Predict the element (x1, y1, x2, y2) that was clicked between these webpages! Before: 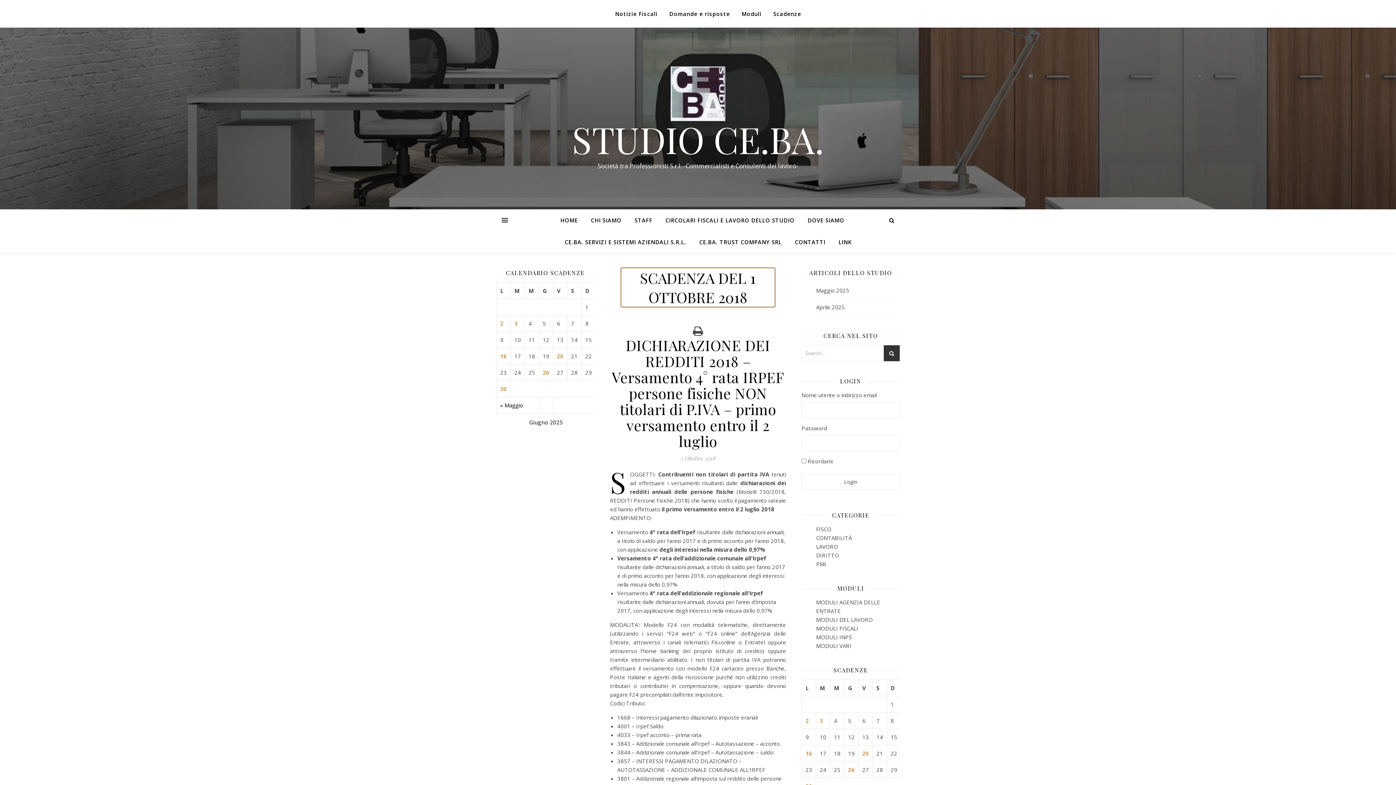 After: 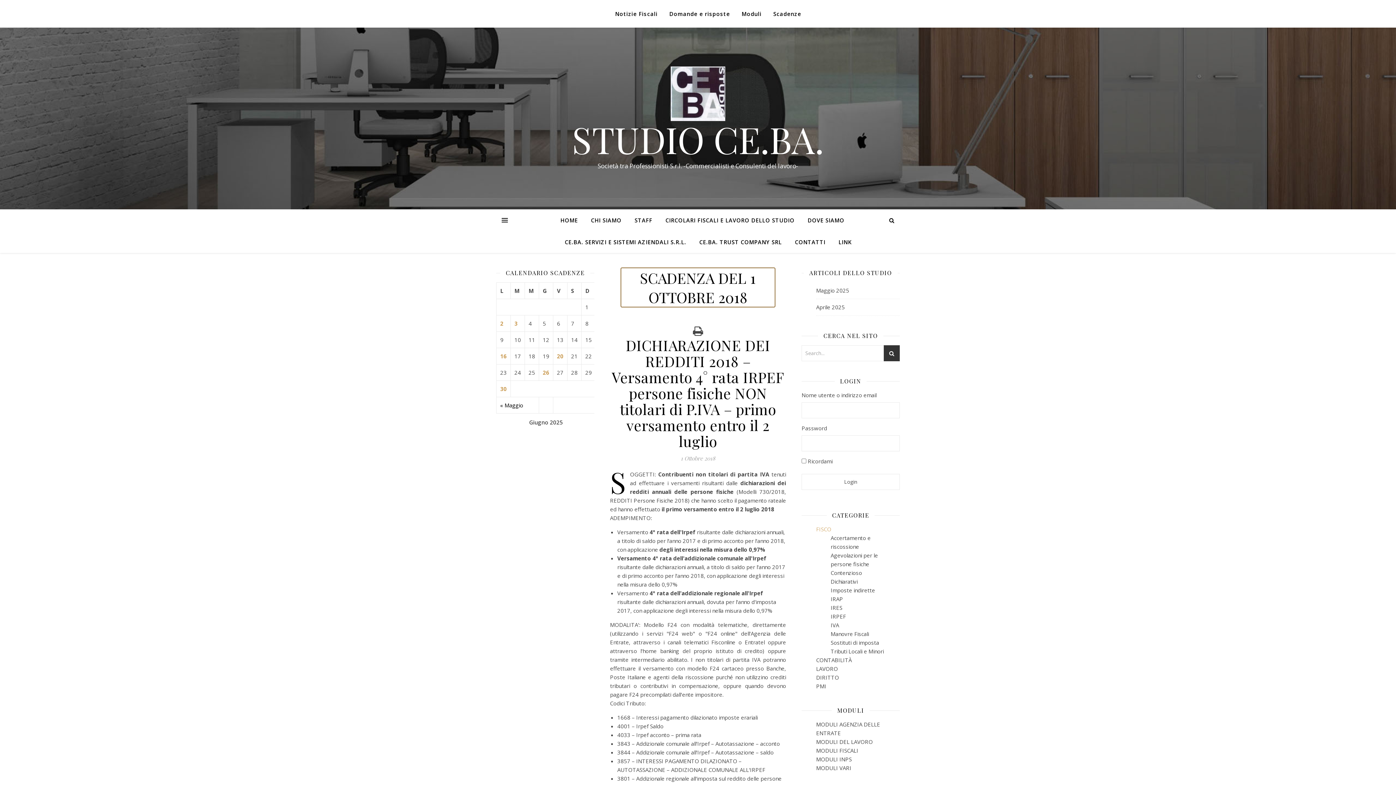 Action: label: FISCO bbox: (816, 525, 831, 533)